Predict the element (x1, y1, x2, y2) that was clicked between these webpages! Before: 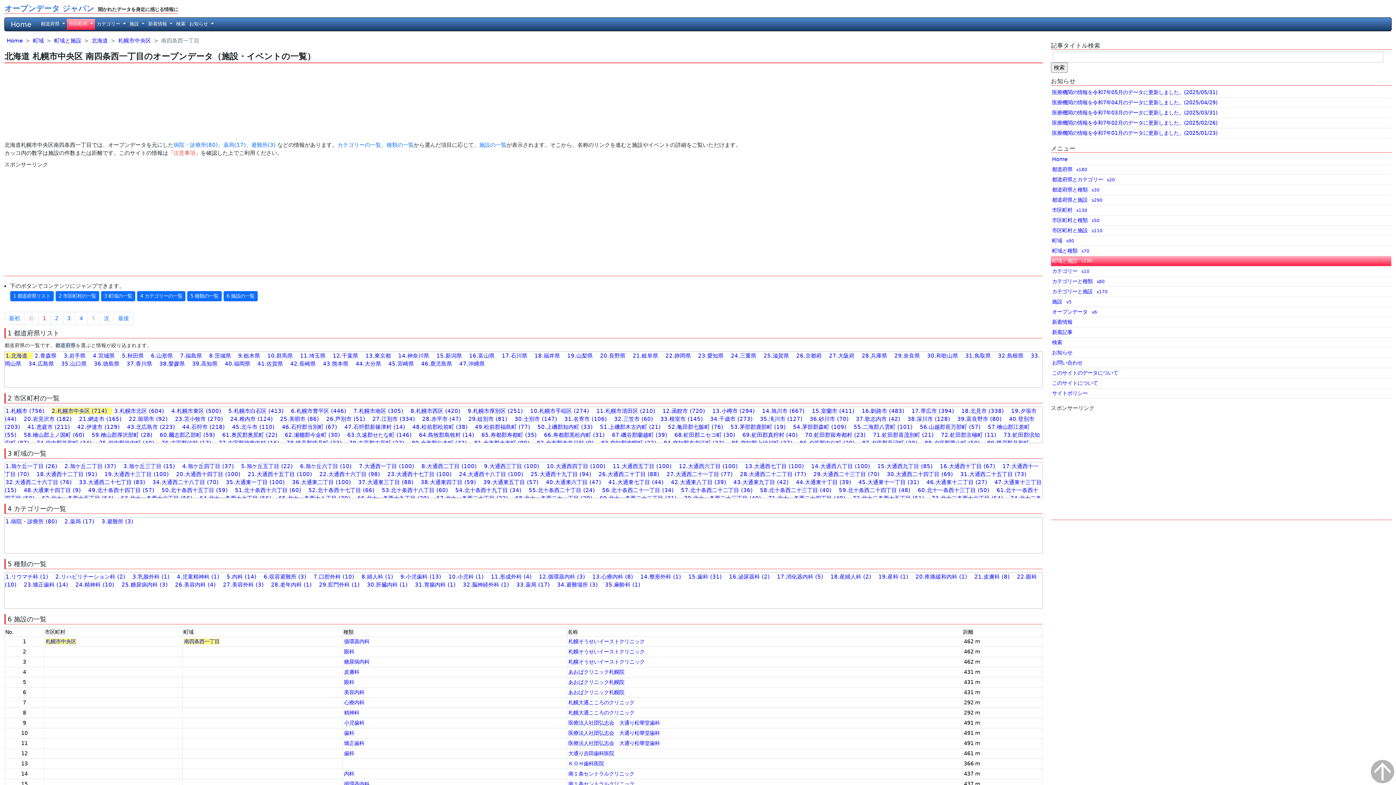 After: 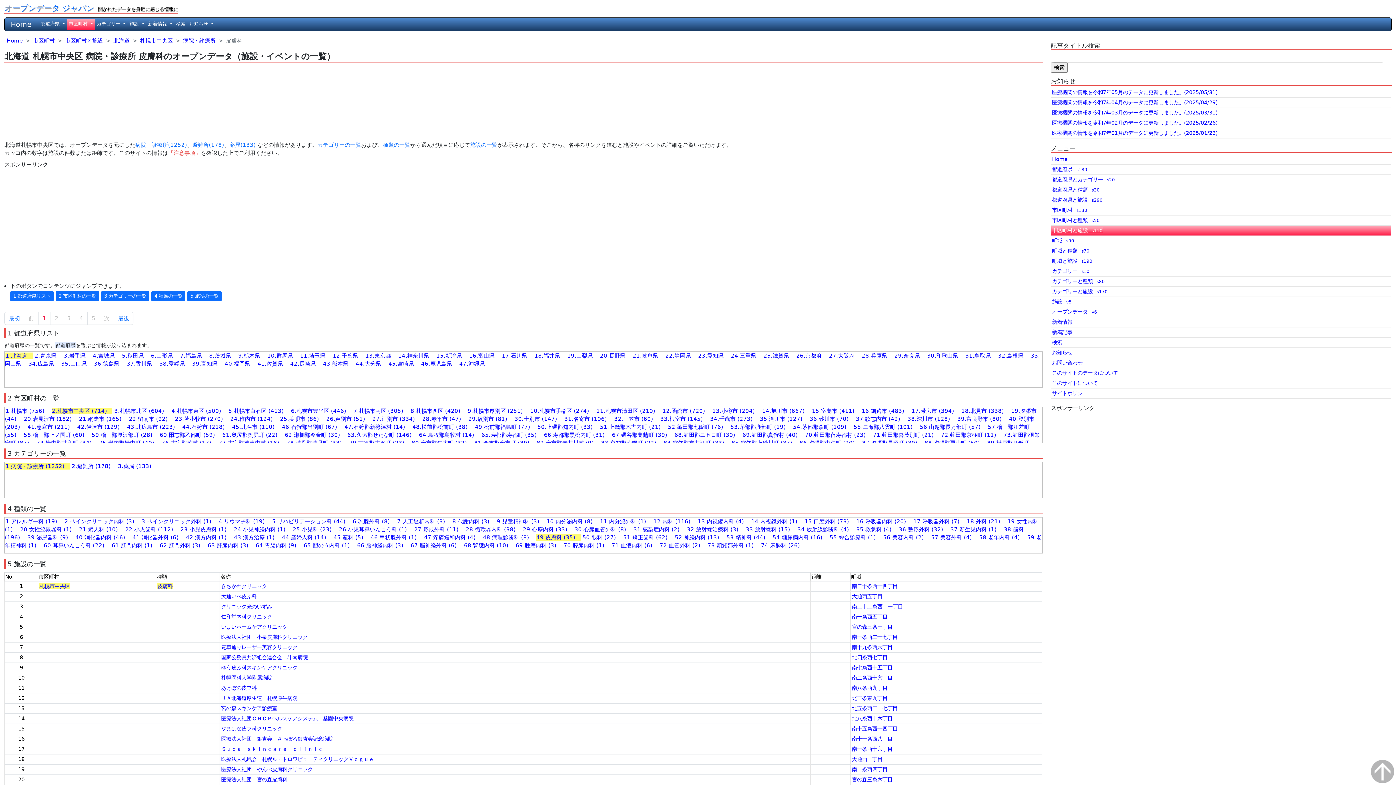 Action: bbox: (344, 669, 359, 675) label: 皮膚科